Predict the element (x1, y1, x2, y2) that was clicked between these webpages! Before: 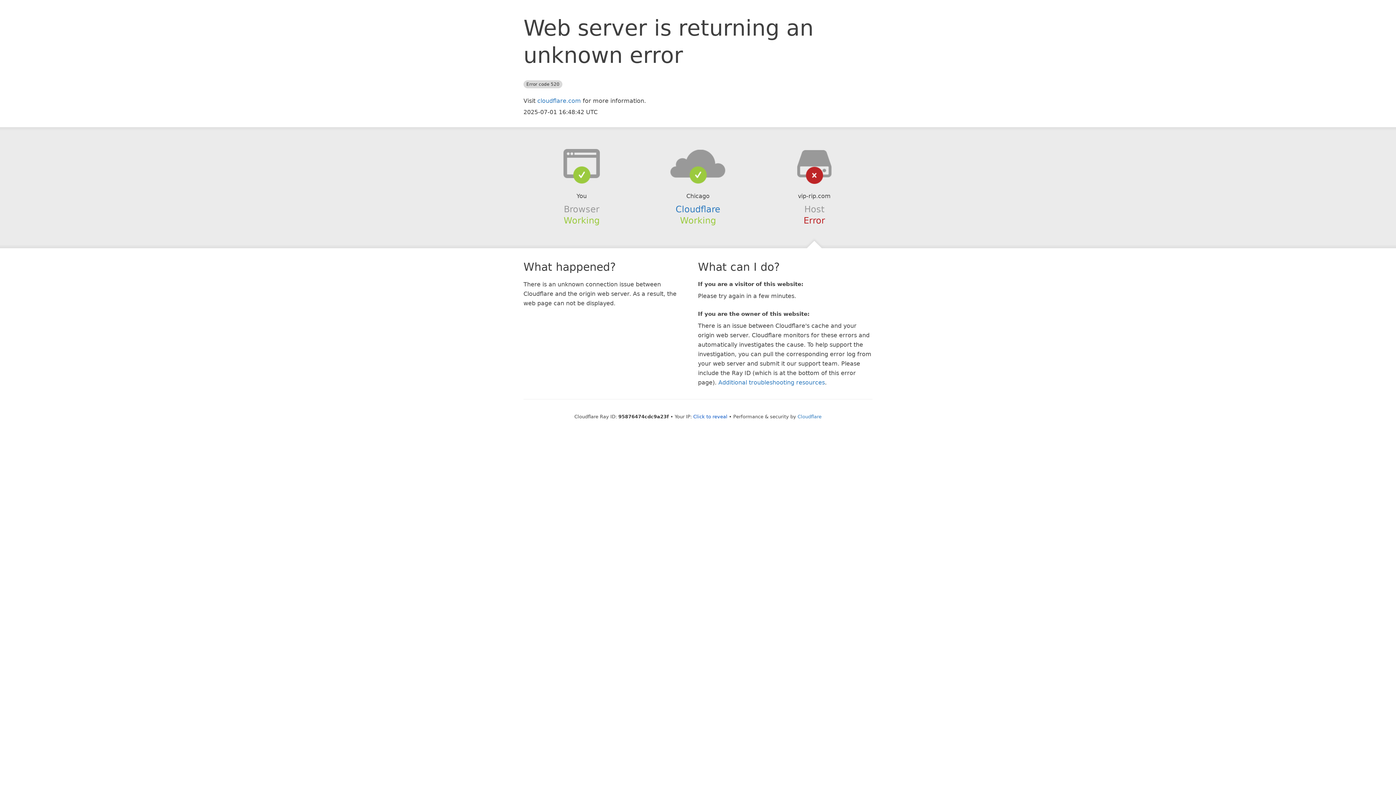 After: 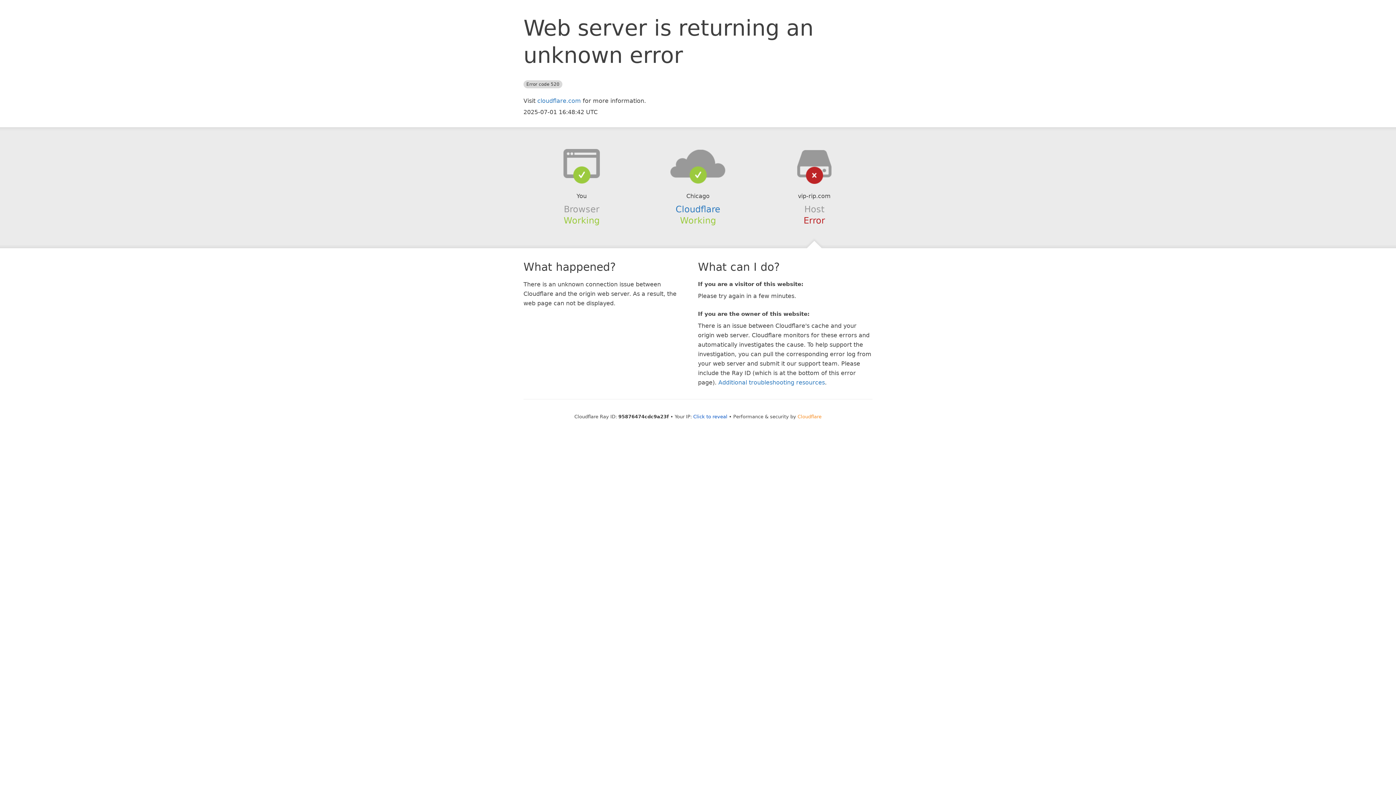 Action: bbox: (797, 414, 821, 419) label: Cloudflare